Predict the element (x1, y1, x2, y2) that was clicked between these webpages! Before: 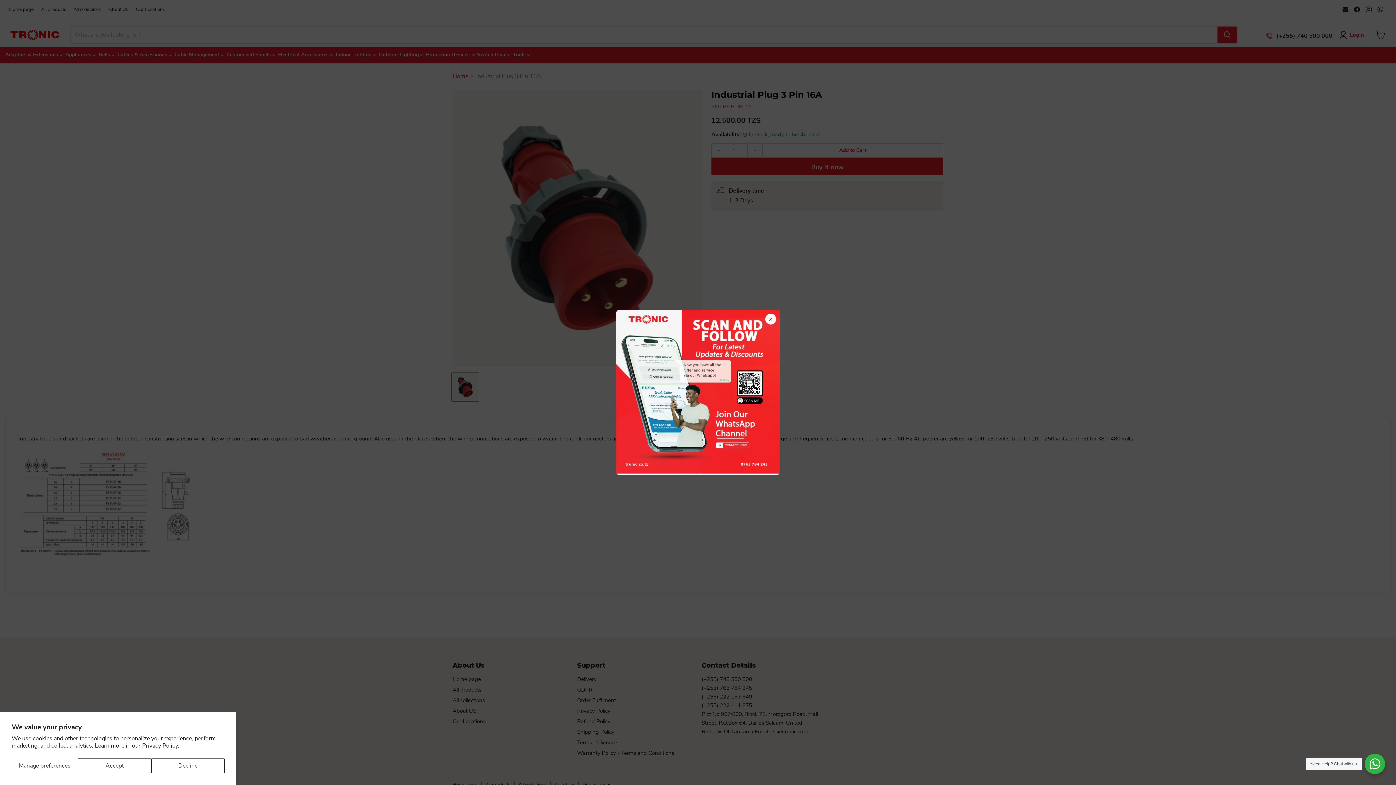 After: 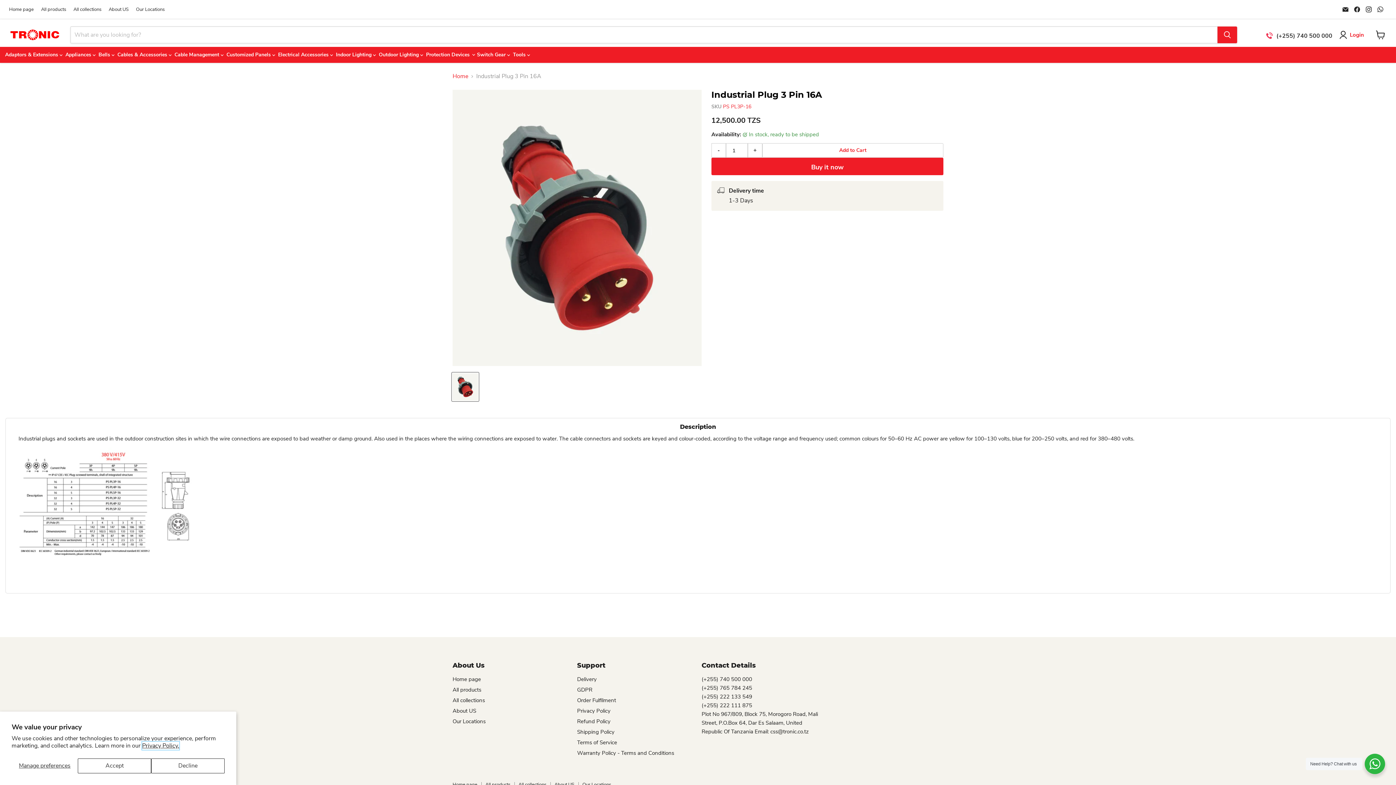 Action: bbox: (142, 742, 179, 750) label: Privacy Policy.